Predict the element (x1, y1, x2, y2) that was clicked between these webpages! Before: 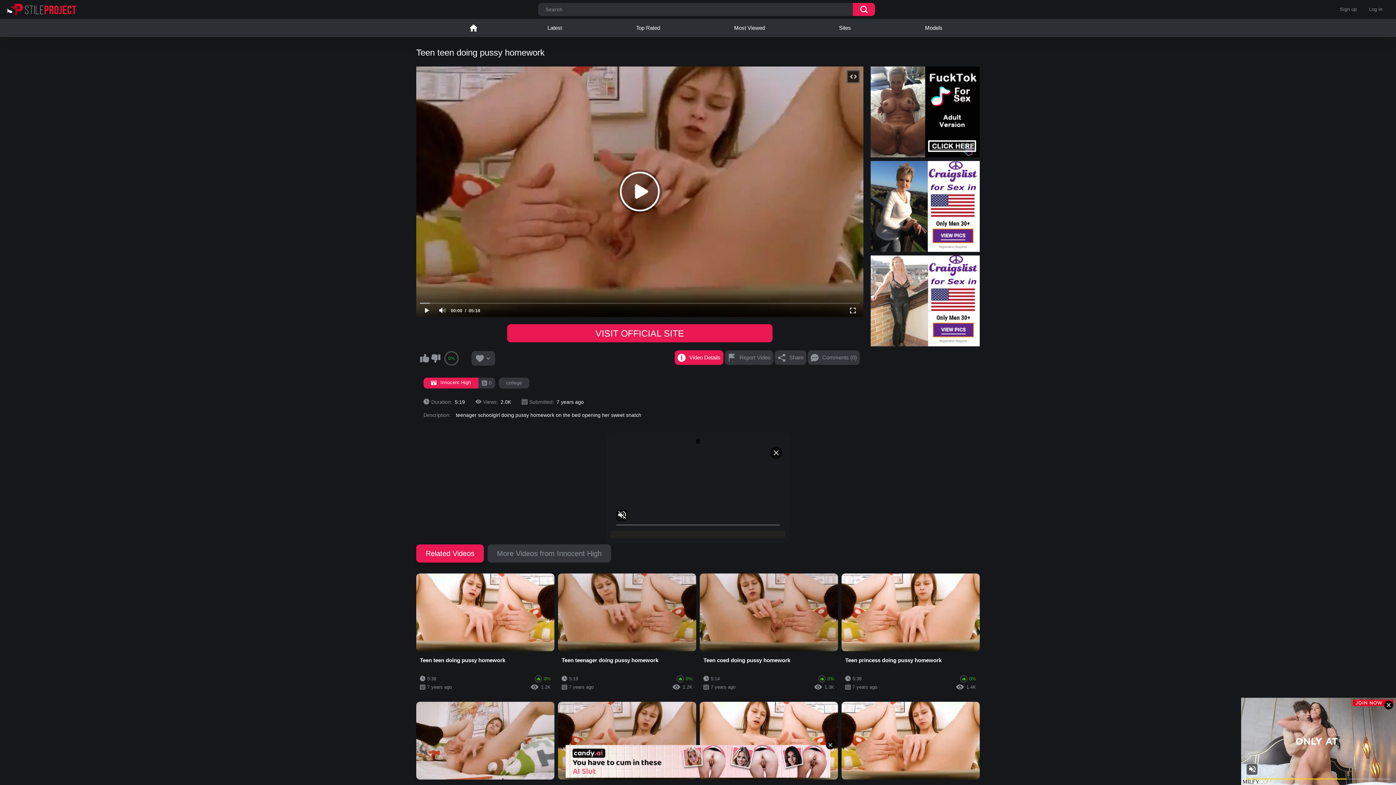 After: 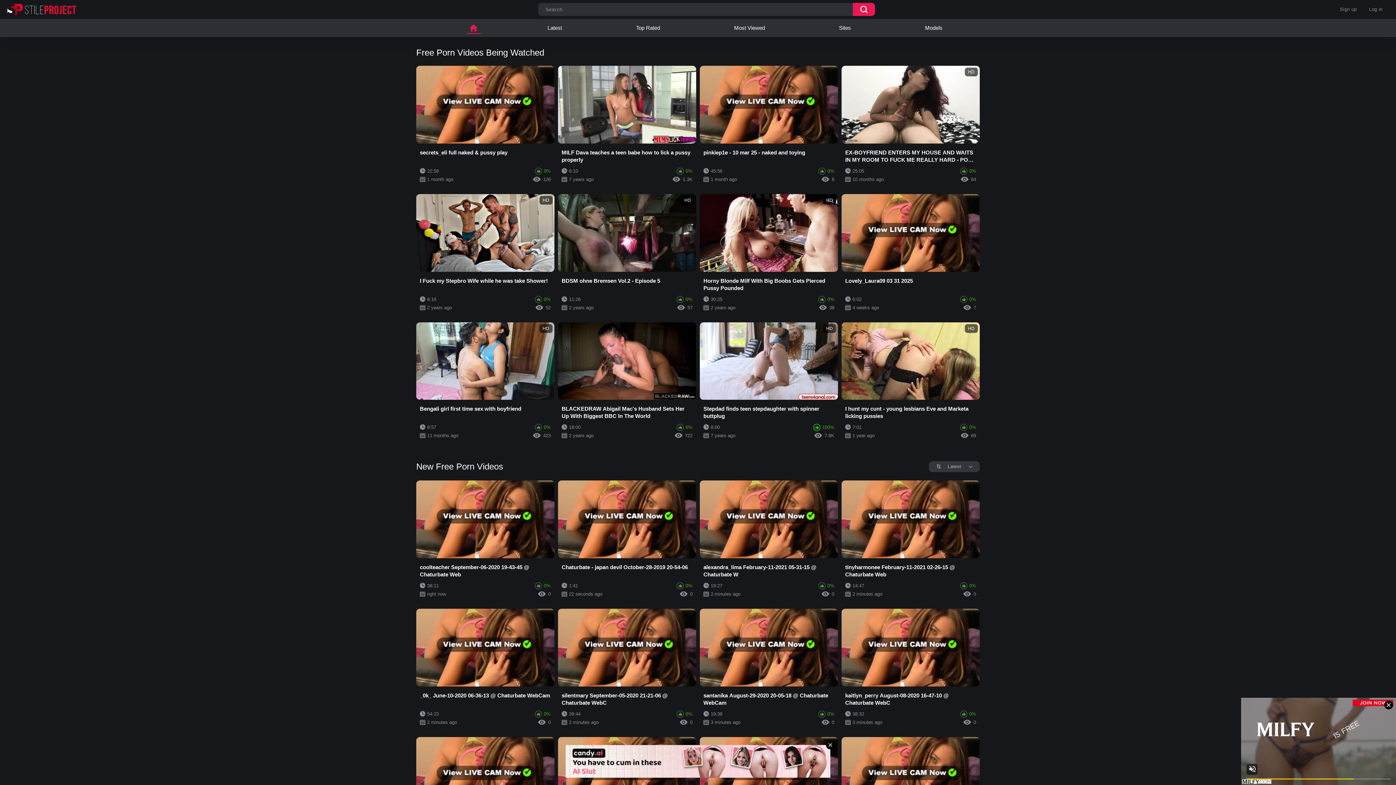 Action: label: Home bbox: (466, 22, 480, 33)